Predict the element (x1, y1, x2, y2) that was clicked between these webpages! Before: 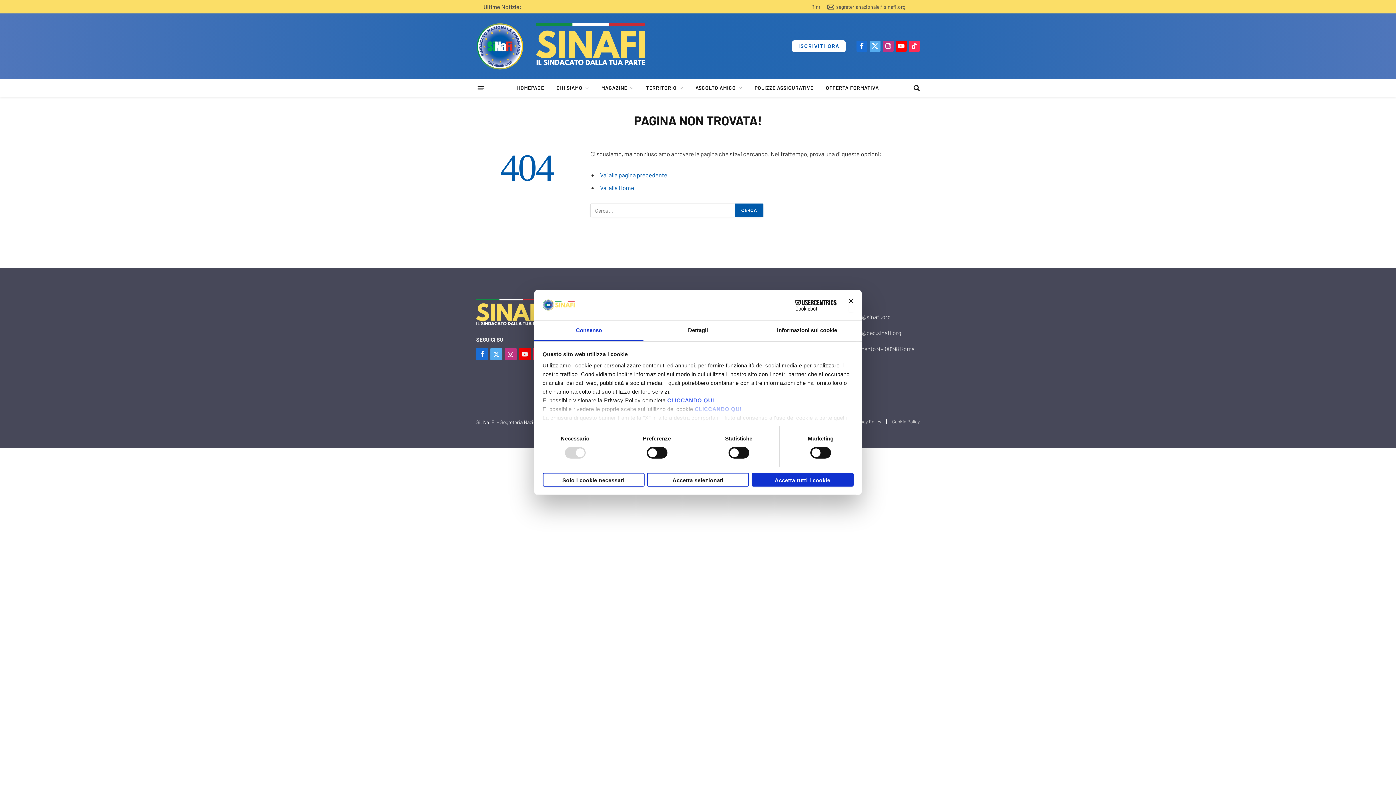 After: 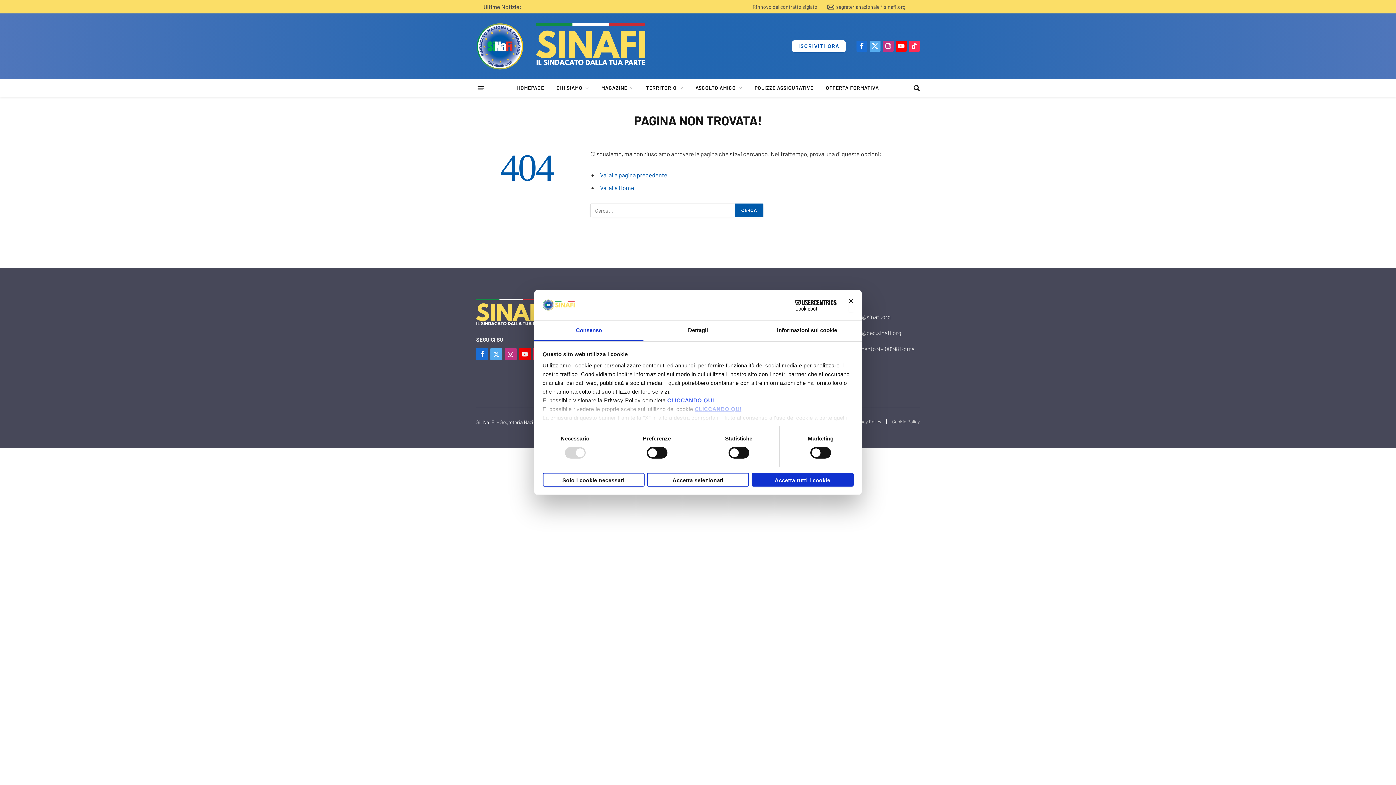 Action: label: CLICCANDO QUI bbox: (694, 406, 741, 412)